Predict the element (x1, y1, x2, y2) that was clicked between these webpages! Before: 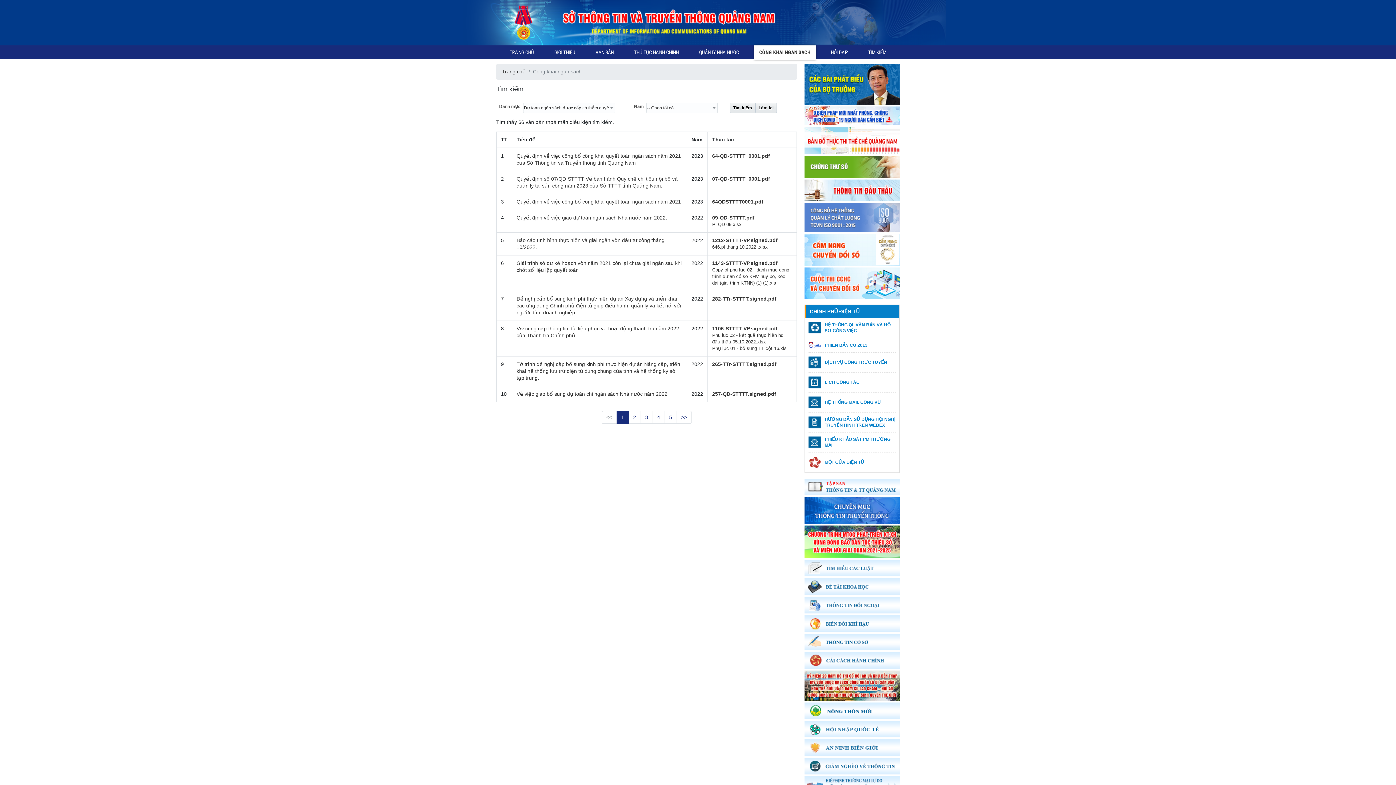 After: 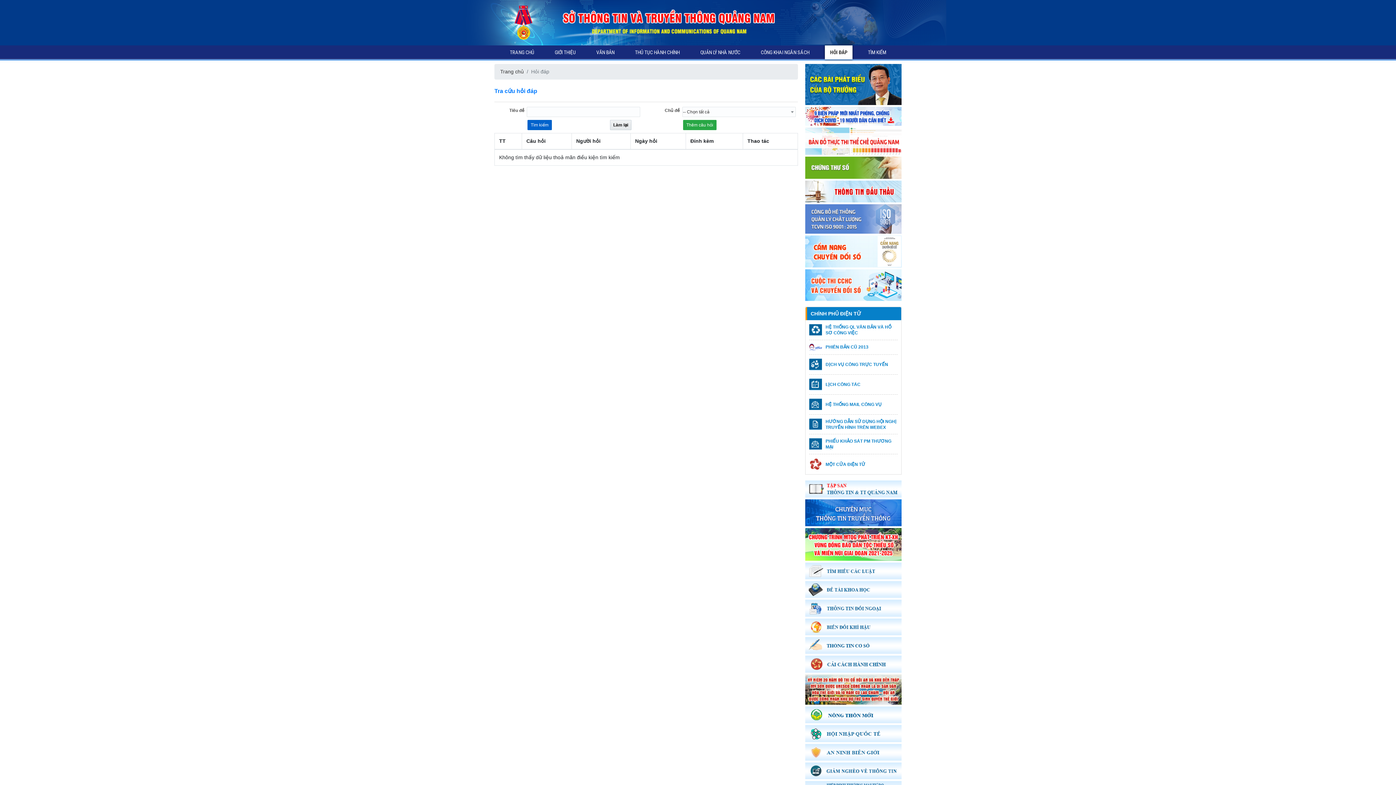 Action: label: HỎI ĐÁP bbox: (825, 45, 853, 59)